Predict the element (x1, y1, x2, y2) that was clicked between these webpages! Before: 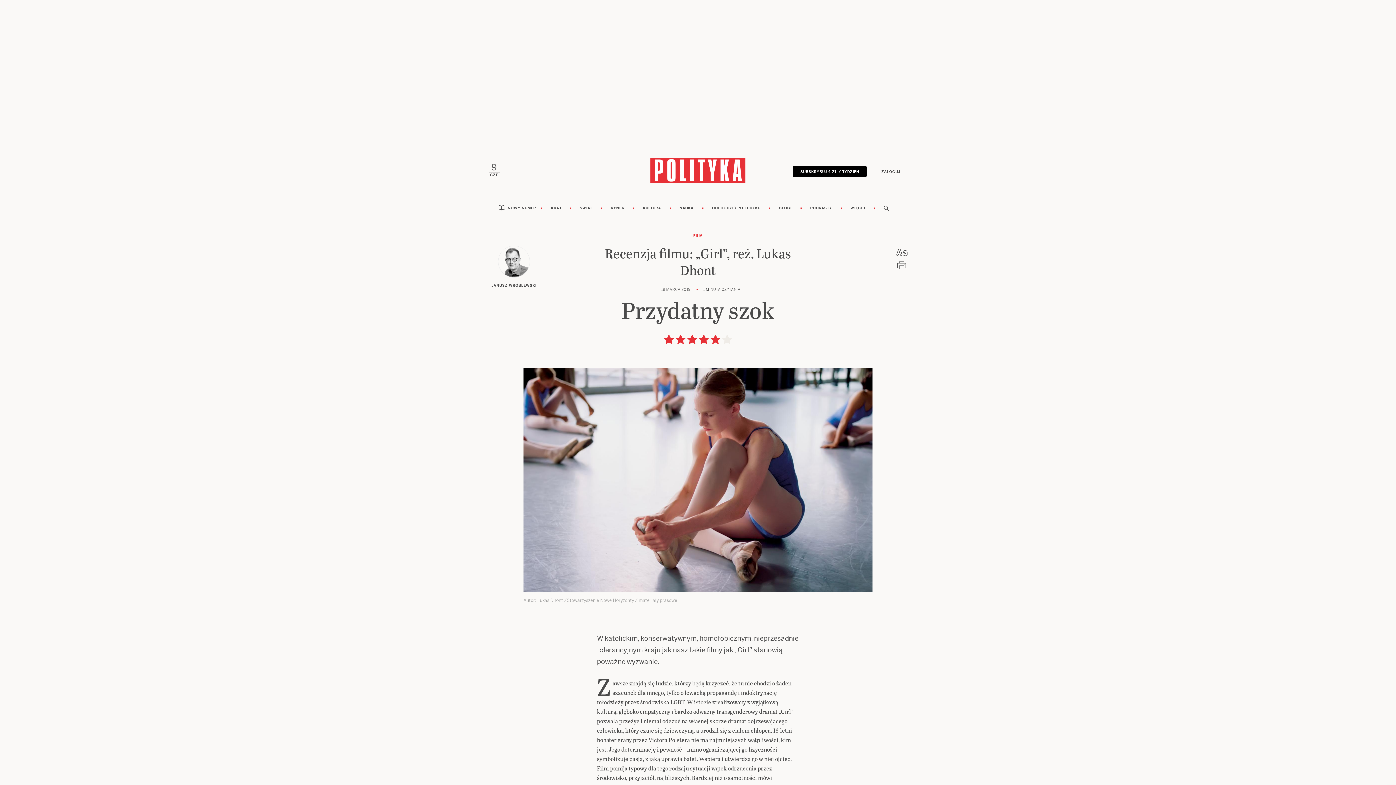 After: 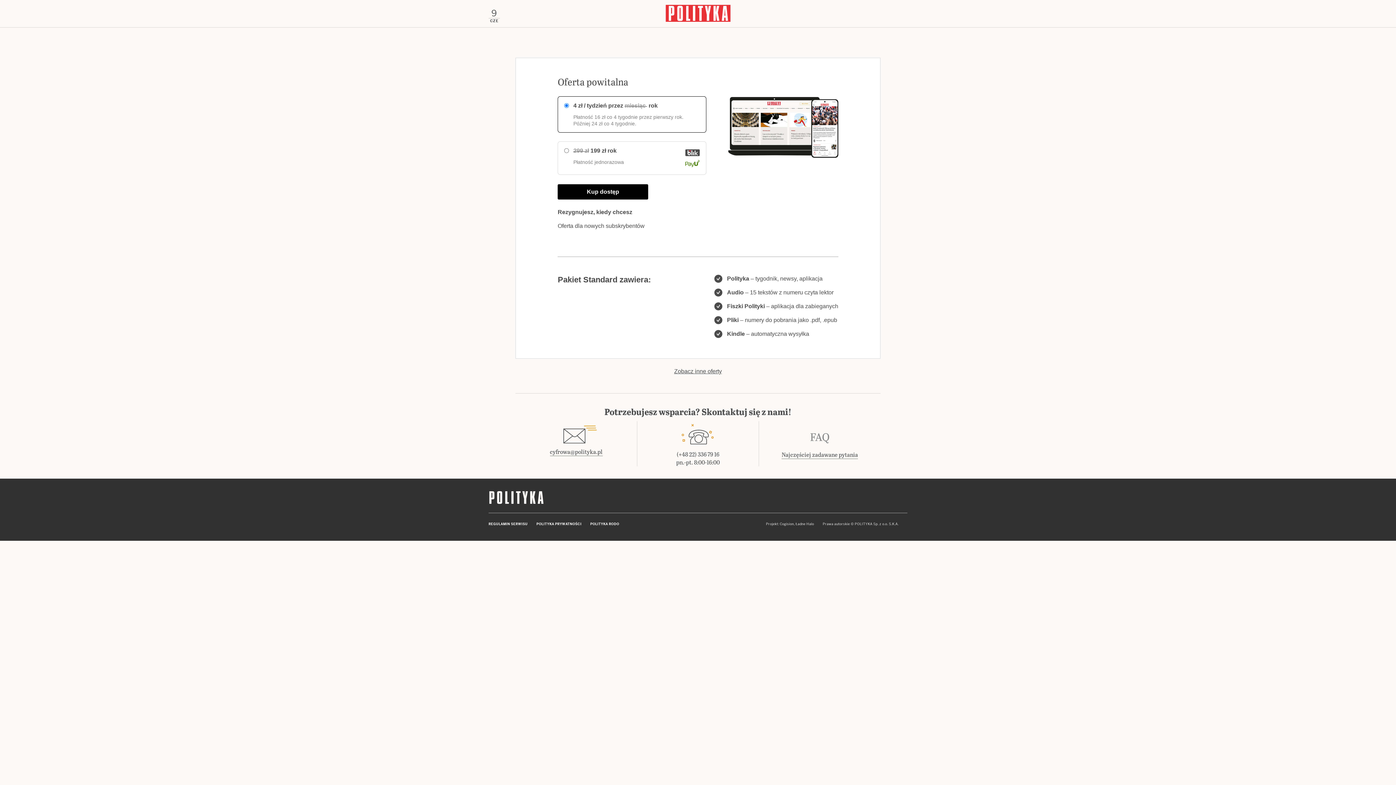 Action: bbox: (793, 166, 866, 176) label: SUBSKRYBUJ 4 ZŁ / TYDZIEŃ